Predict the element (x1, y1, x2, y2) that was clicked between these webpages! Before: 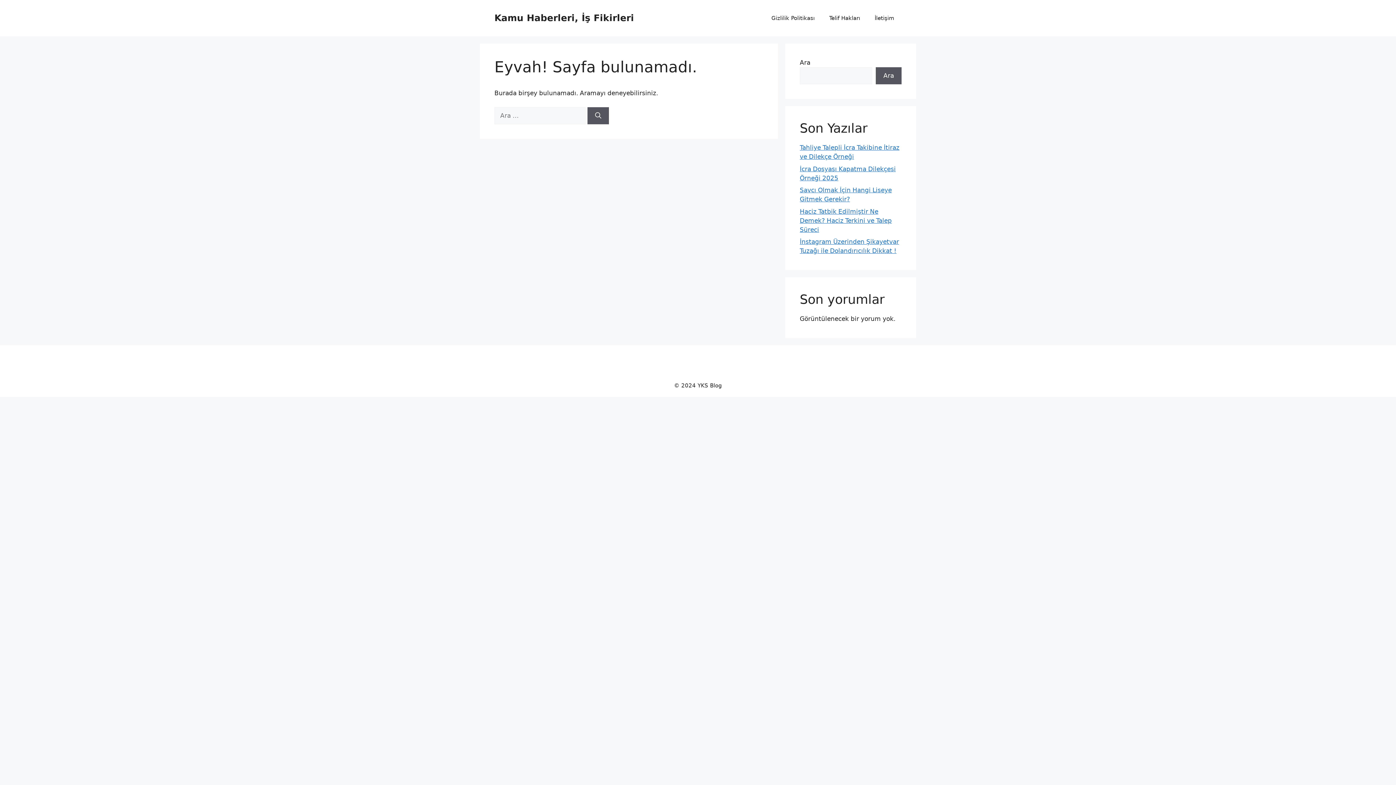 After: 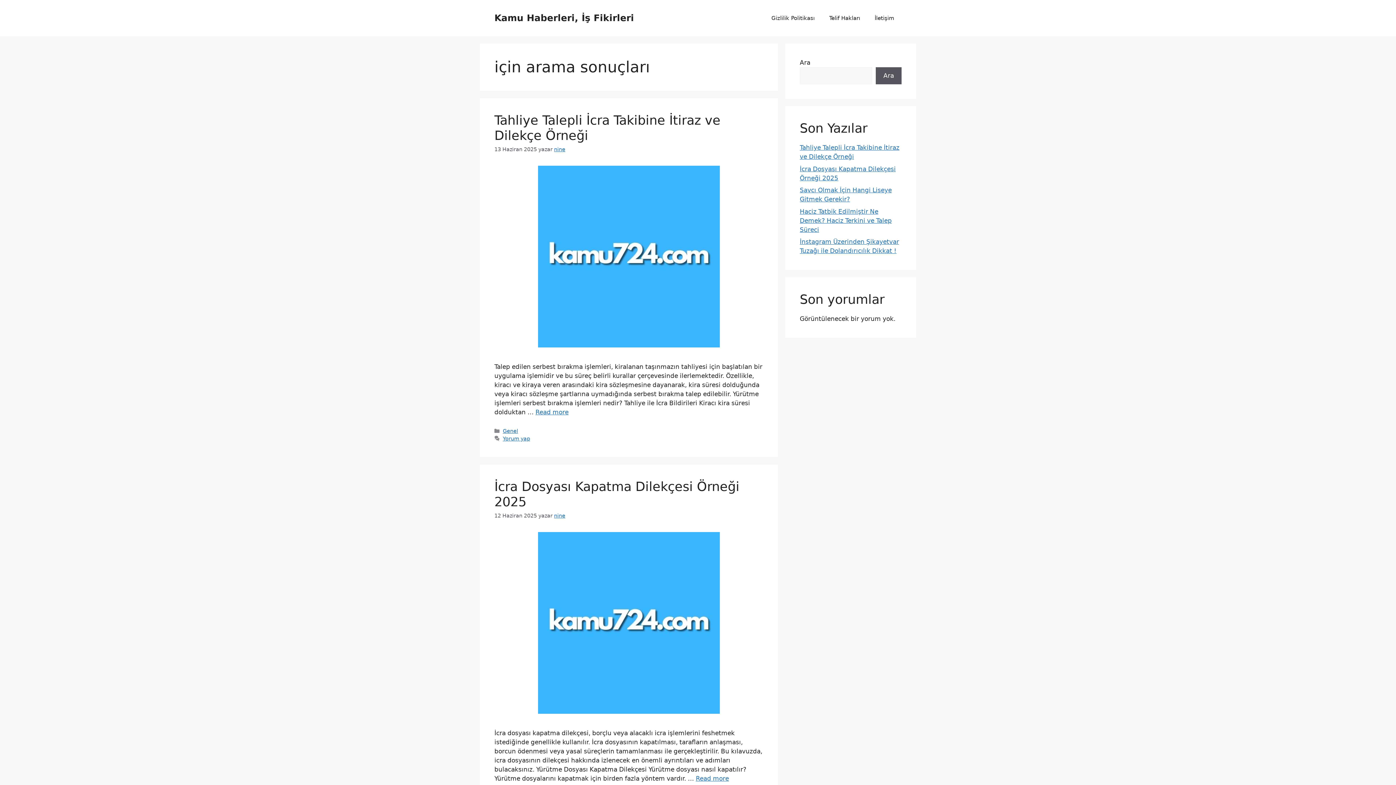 Action: label: Ara bbox: (587, 107, 609, 124)